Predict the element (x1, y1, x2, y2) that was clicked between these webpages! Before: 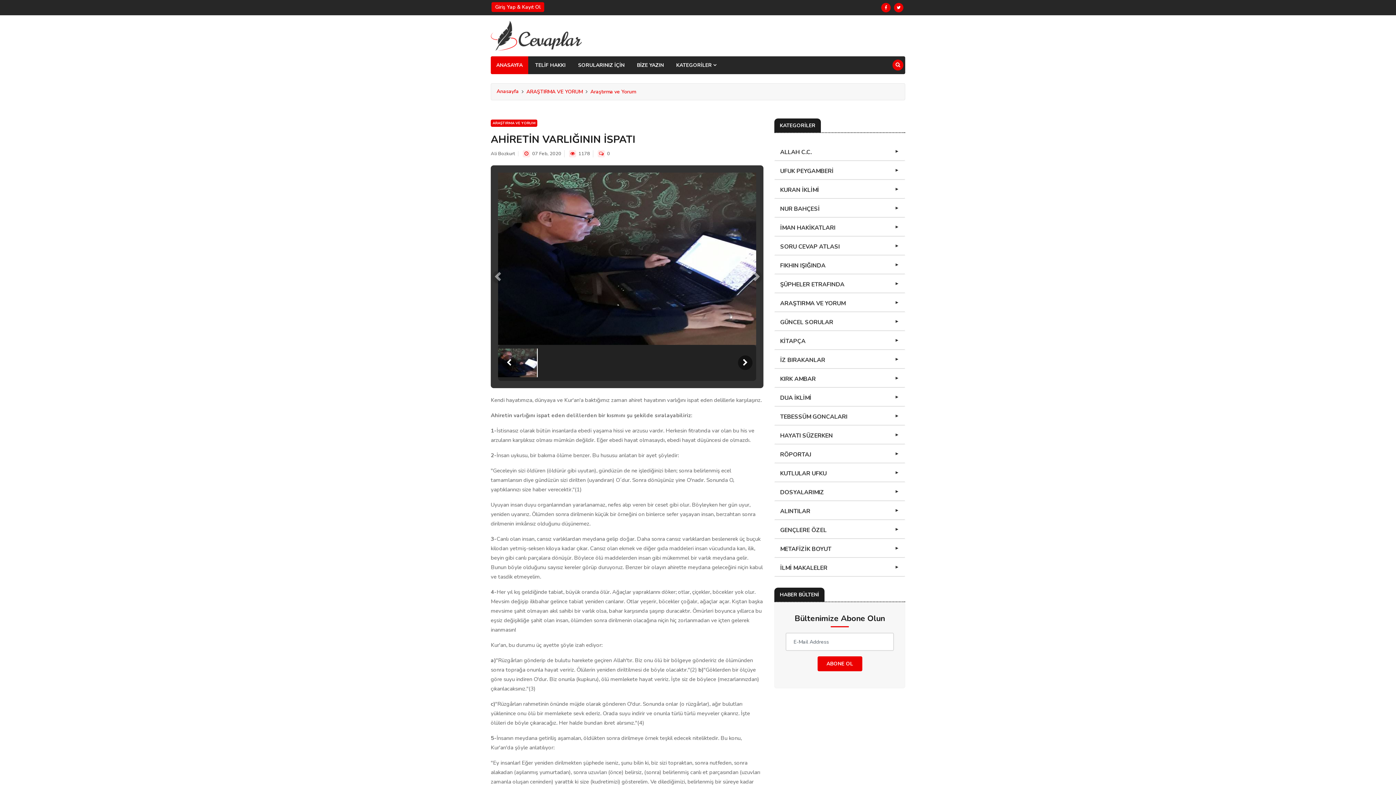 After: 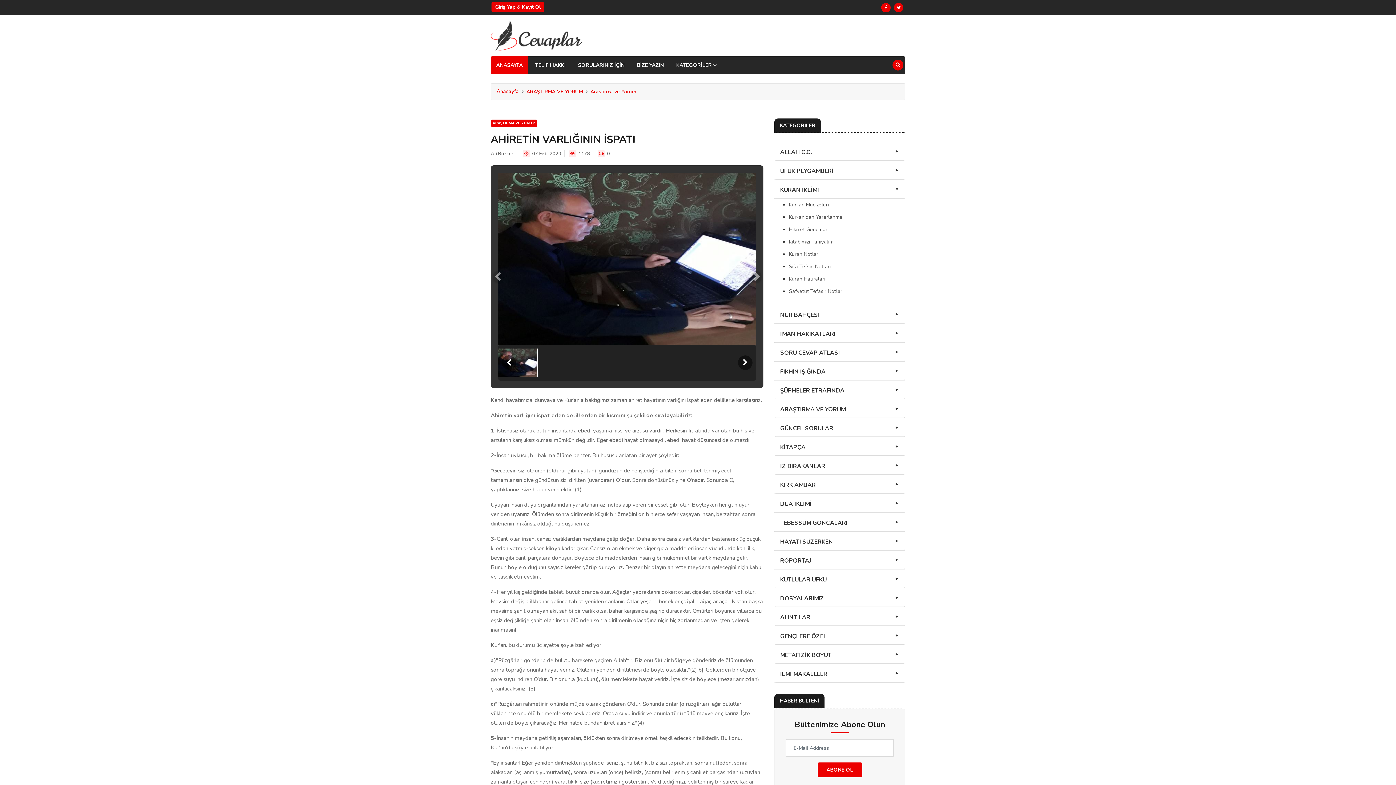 Action: bbox: (774, 181, 905, 198) label: KURAN İKLİMİ